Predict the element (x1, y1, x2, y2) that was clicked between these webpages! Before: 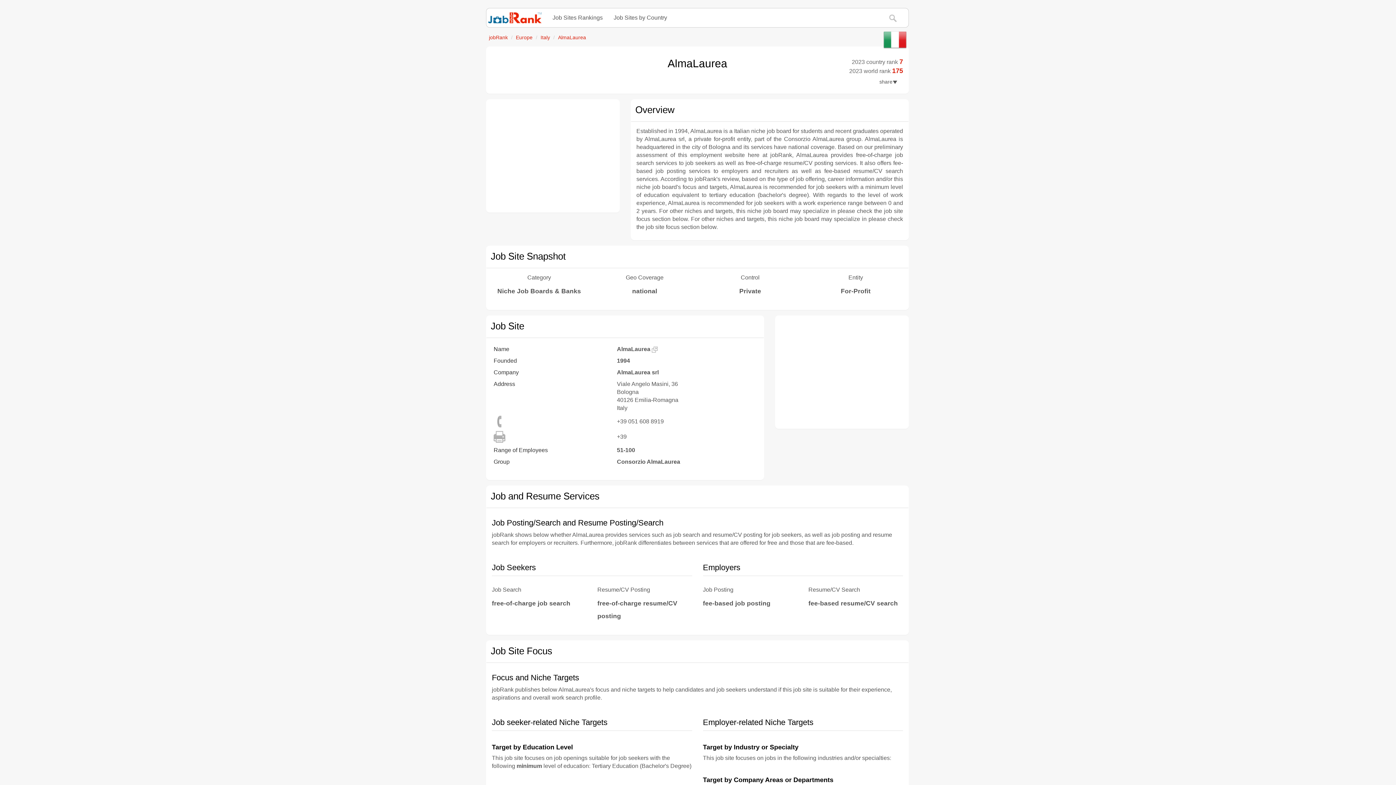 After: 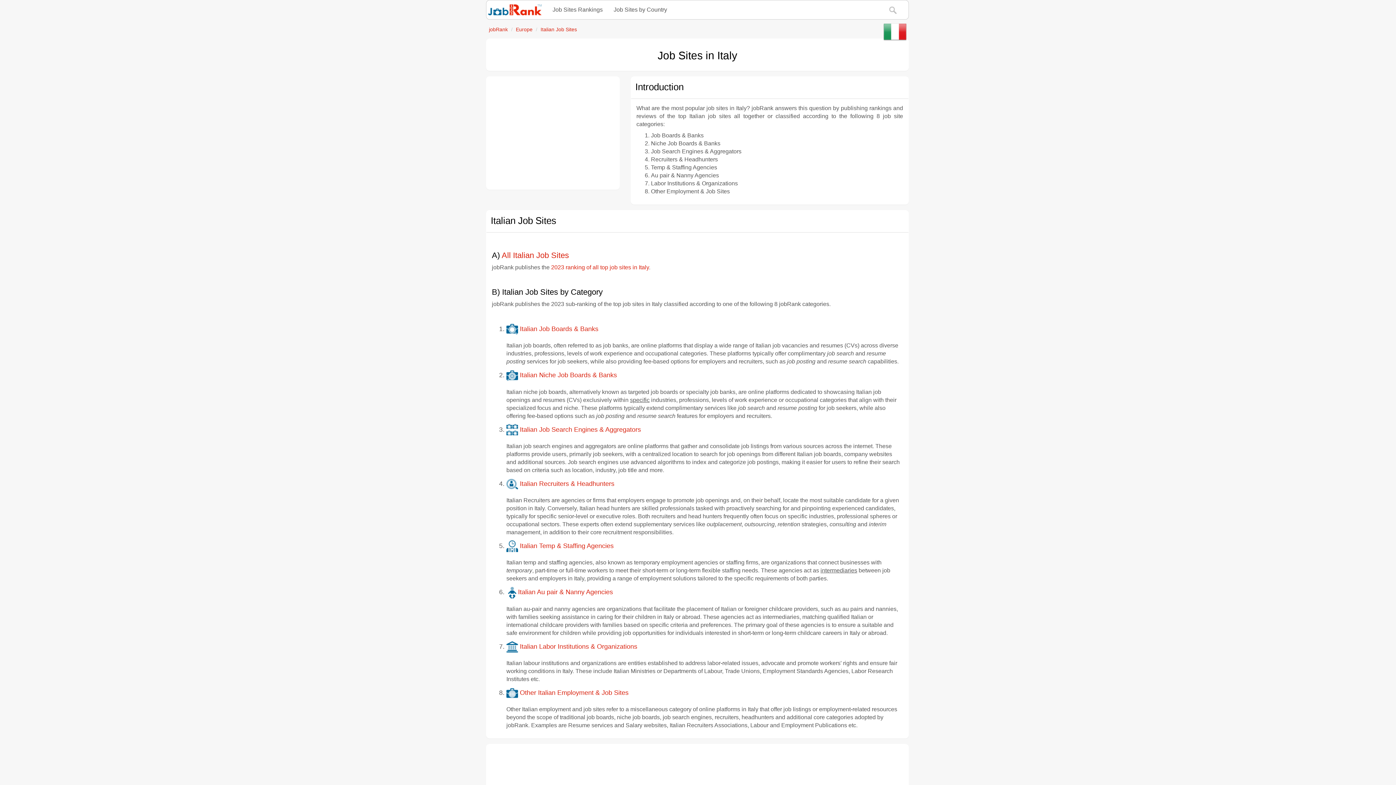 Action: label: 2023 country rank 7 bbox: (852, 58, 903, 65)